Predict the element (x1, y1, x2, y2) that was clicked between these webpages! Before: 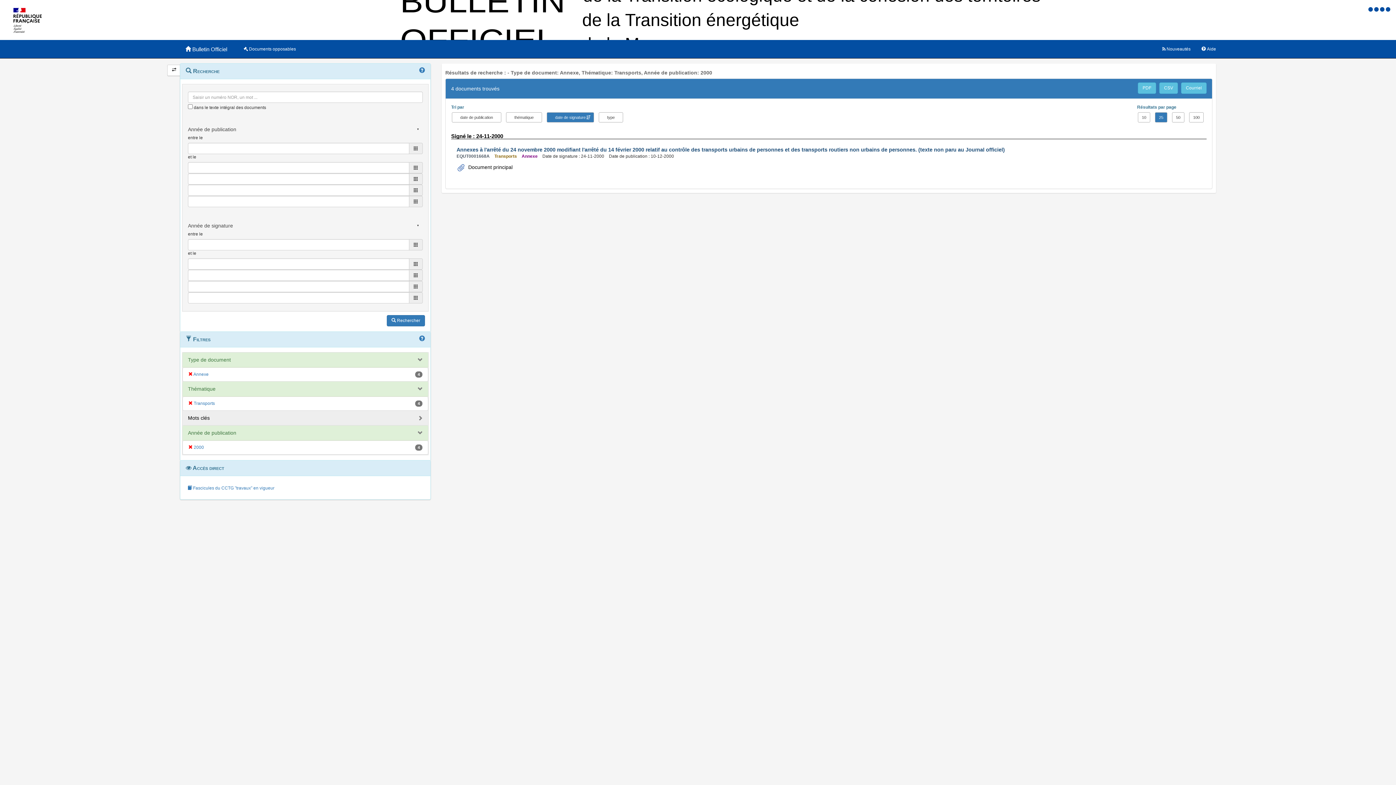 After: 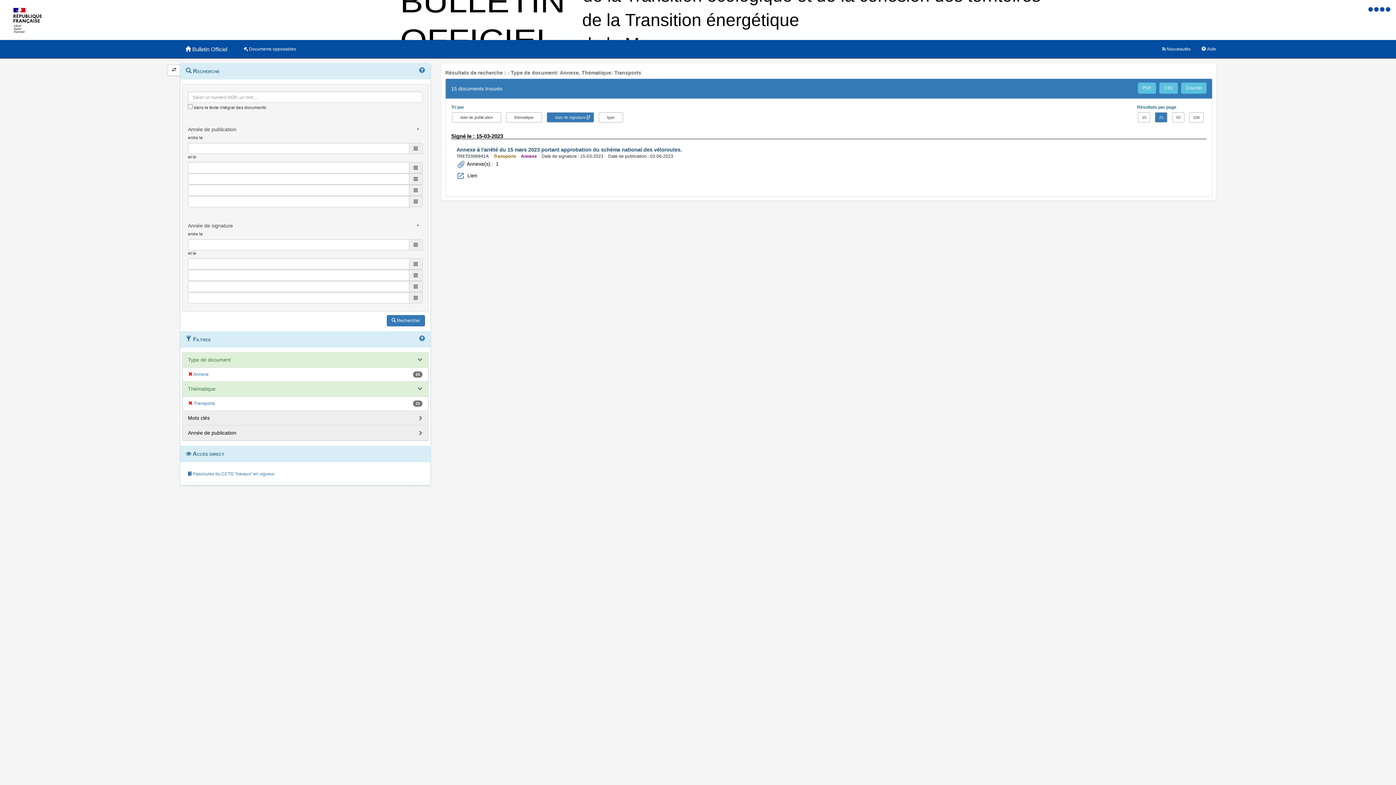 Action: bbox: (188, 445, 204, 450) label:  2000